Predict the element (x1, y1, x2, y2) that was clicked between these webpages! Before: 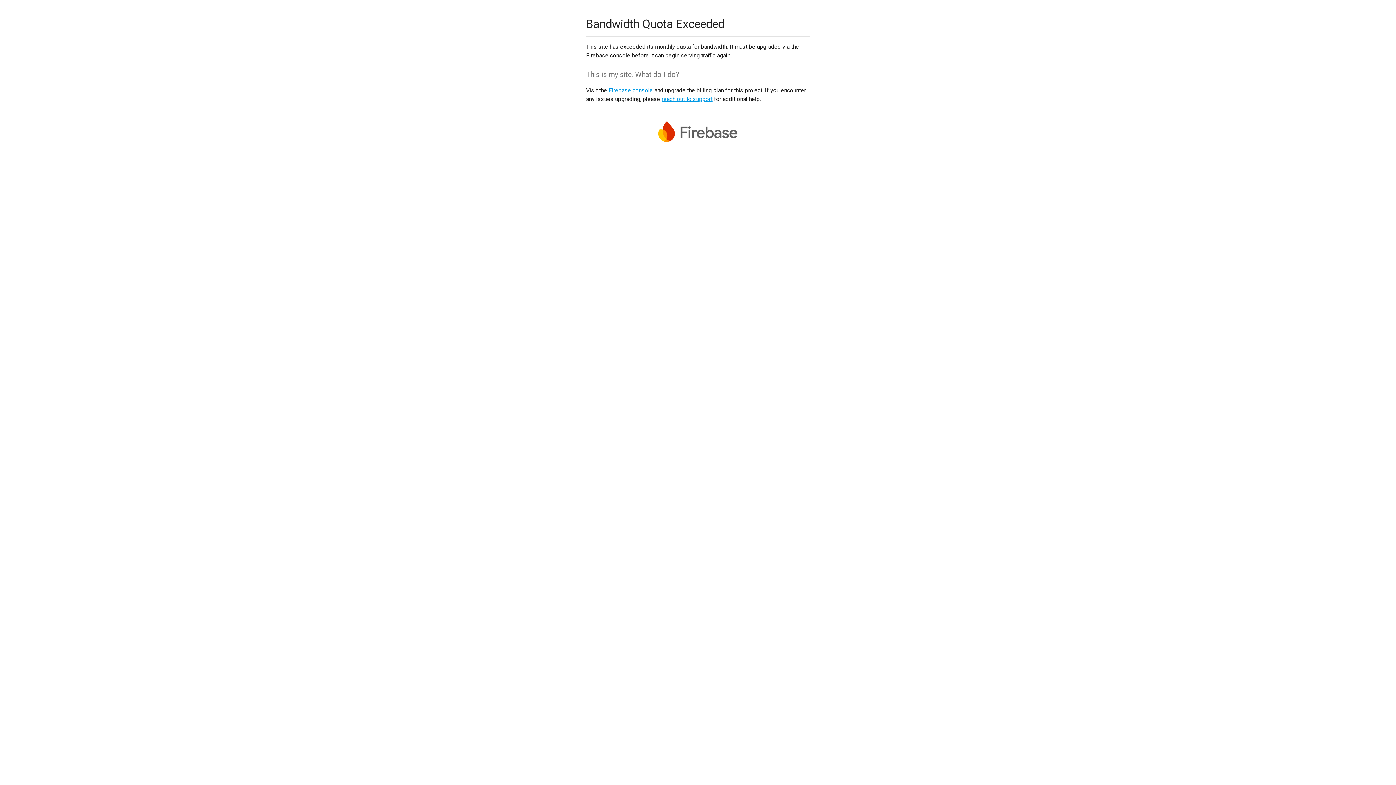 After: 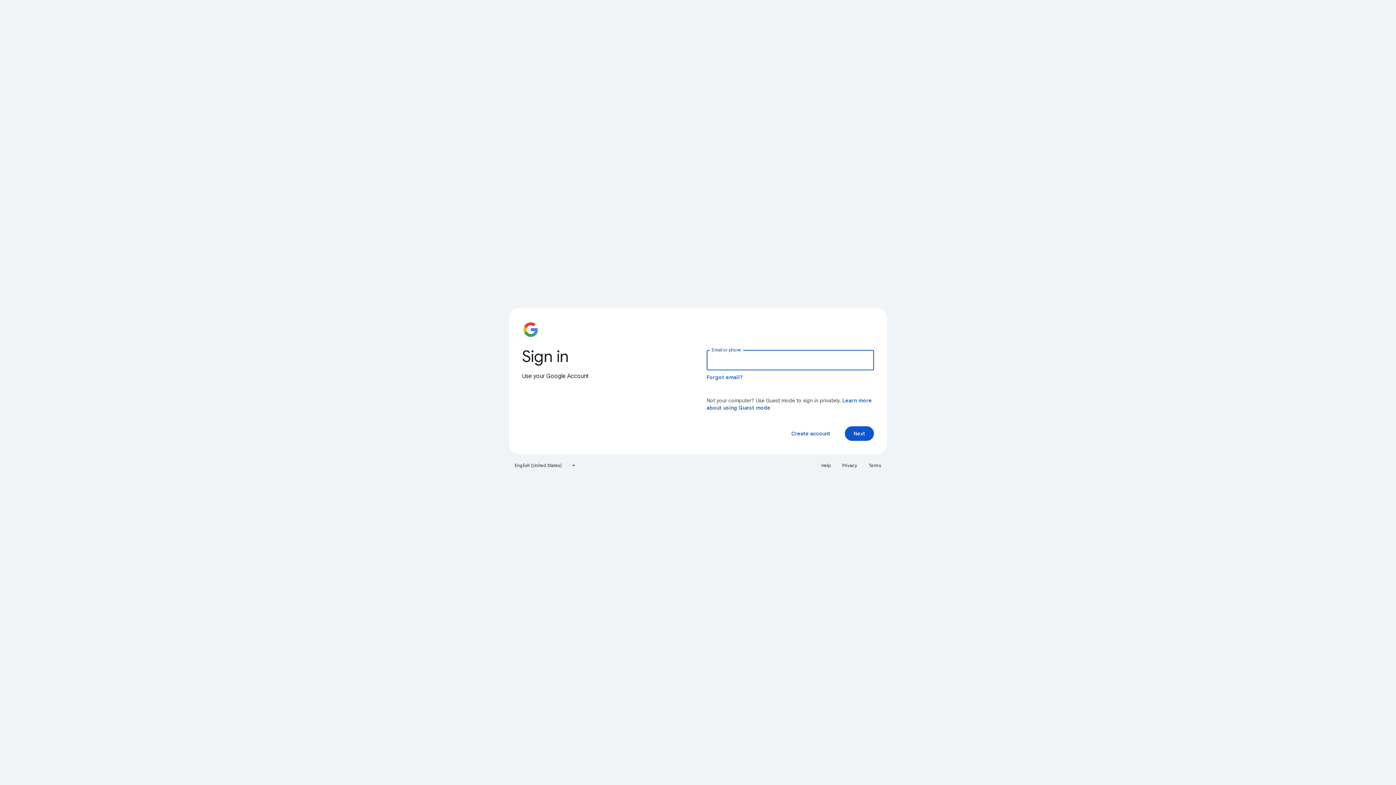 Action: bbox: (608, 86, 653, 93) label: Firebase console